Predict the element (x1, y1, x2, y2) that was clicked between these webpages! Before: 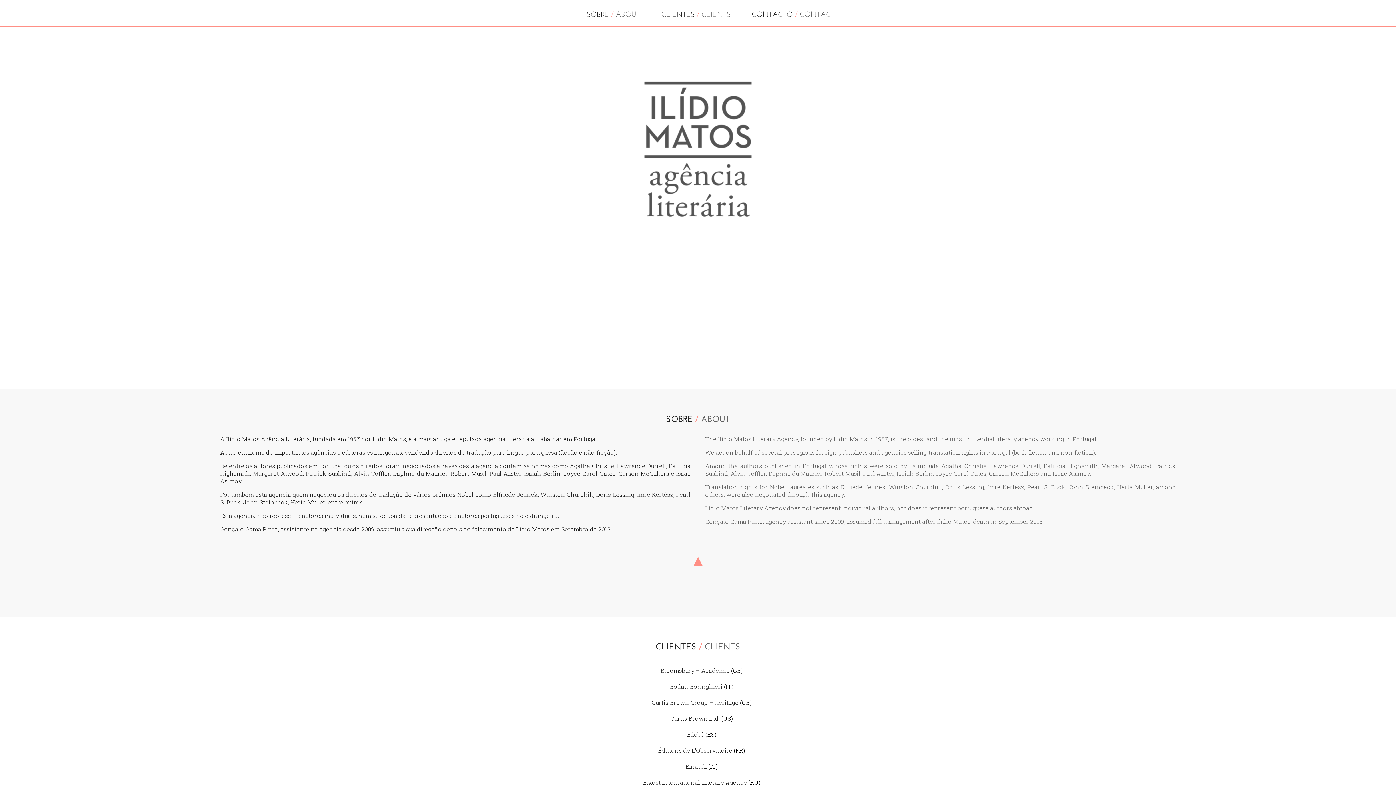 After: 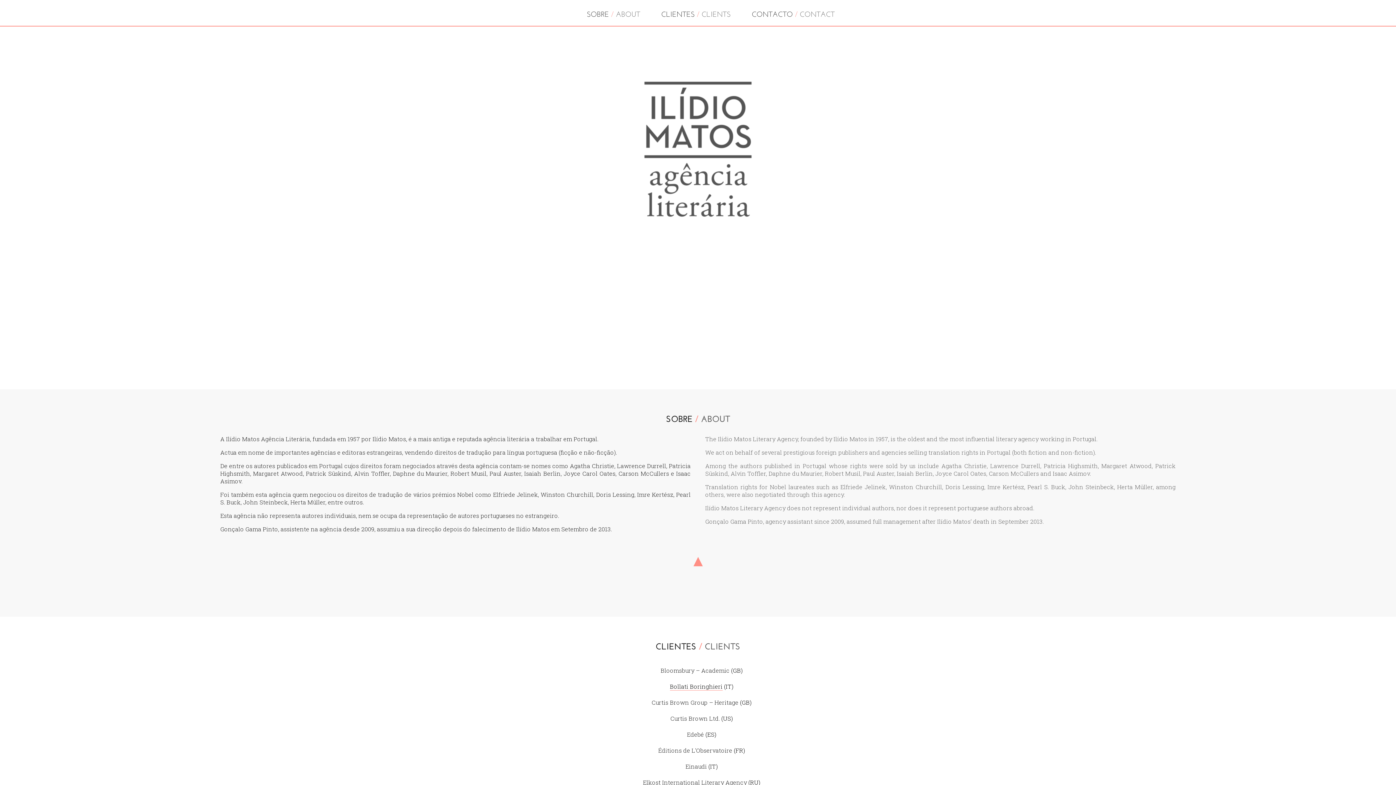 Action: label: Bollati Boringhieri bbox: (670, 682, 722, 690)